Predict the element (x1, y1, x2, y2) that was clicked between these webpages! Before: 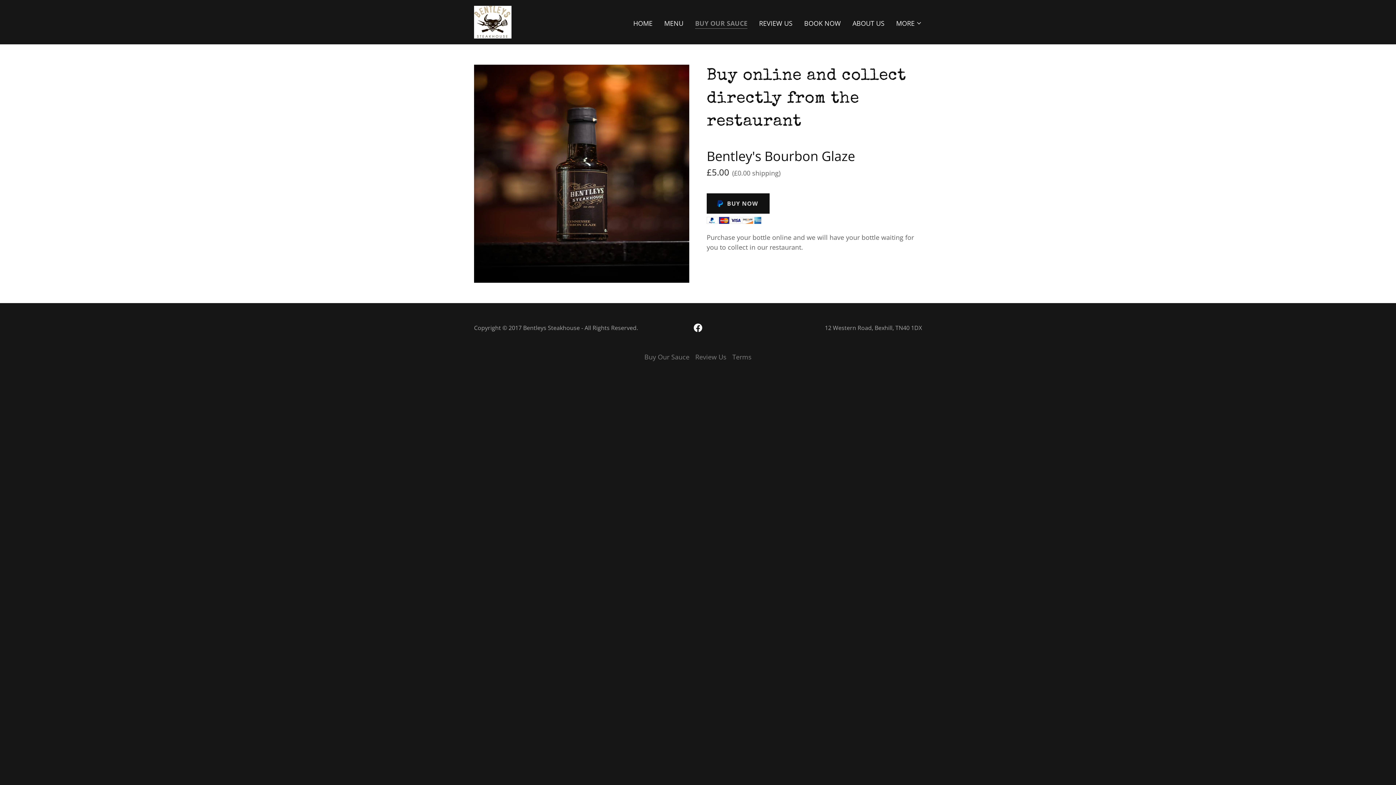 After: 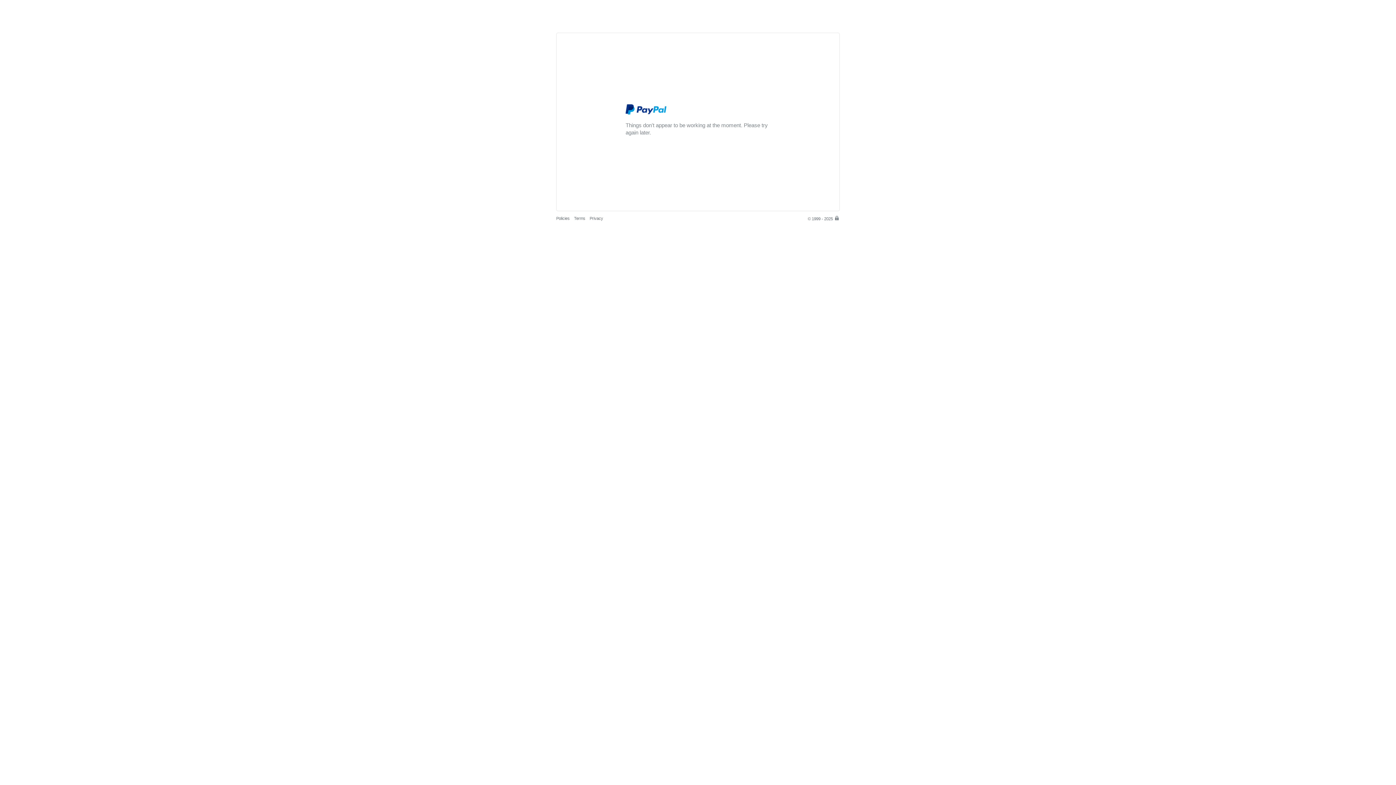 Action: label: BUY NOW bbox: (706, 193, 769, 213)